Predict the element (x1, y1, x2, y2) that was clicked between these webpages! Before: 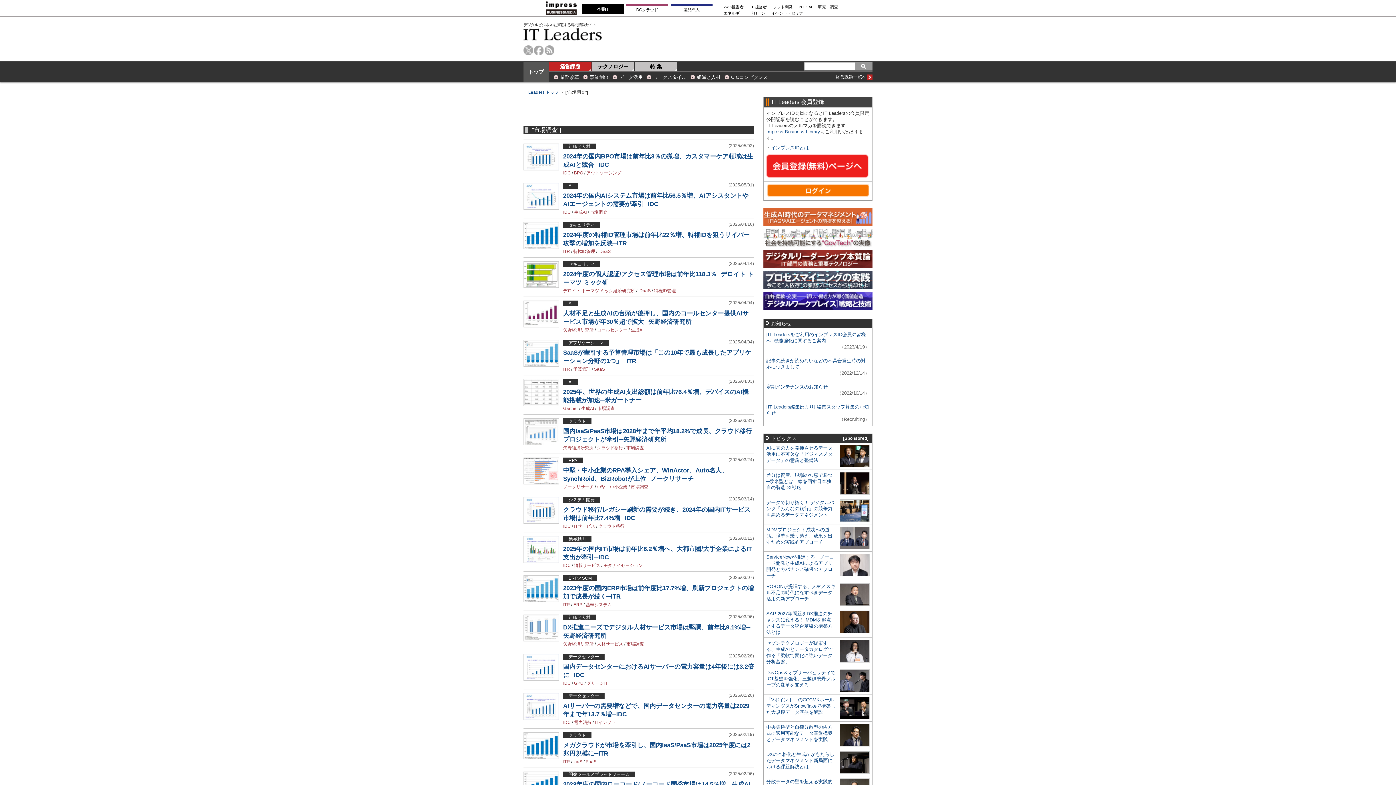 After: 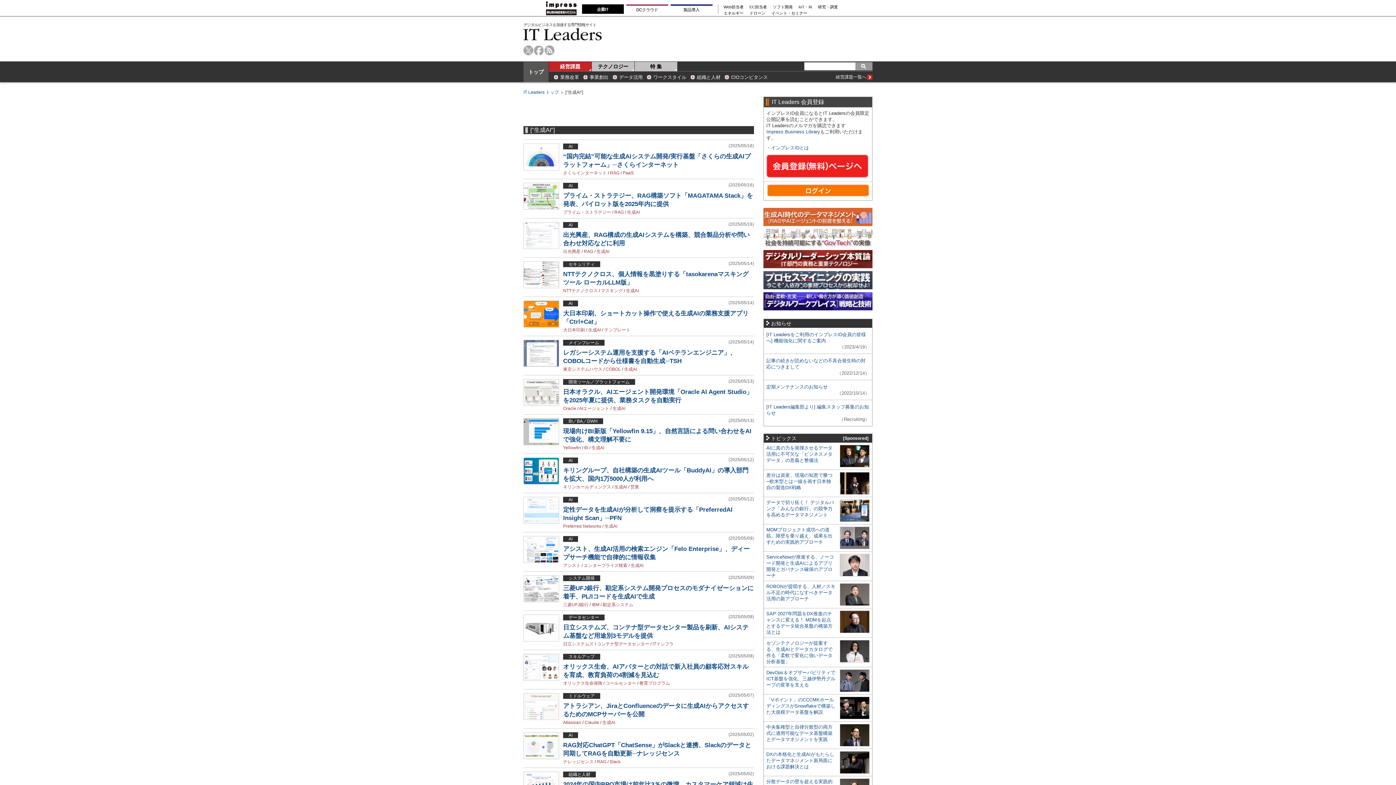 Action: label: 生成AI bbox: (581, 406, 594, 411)